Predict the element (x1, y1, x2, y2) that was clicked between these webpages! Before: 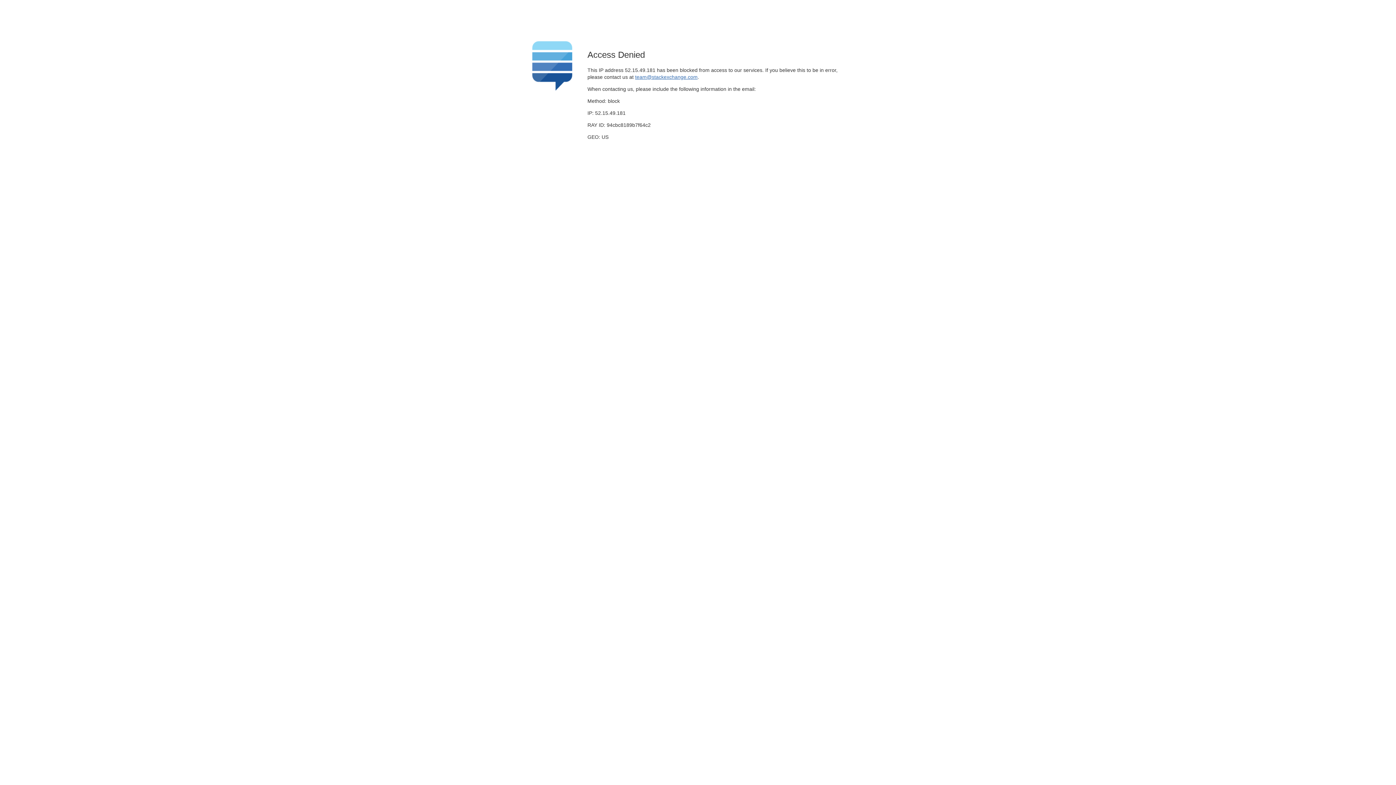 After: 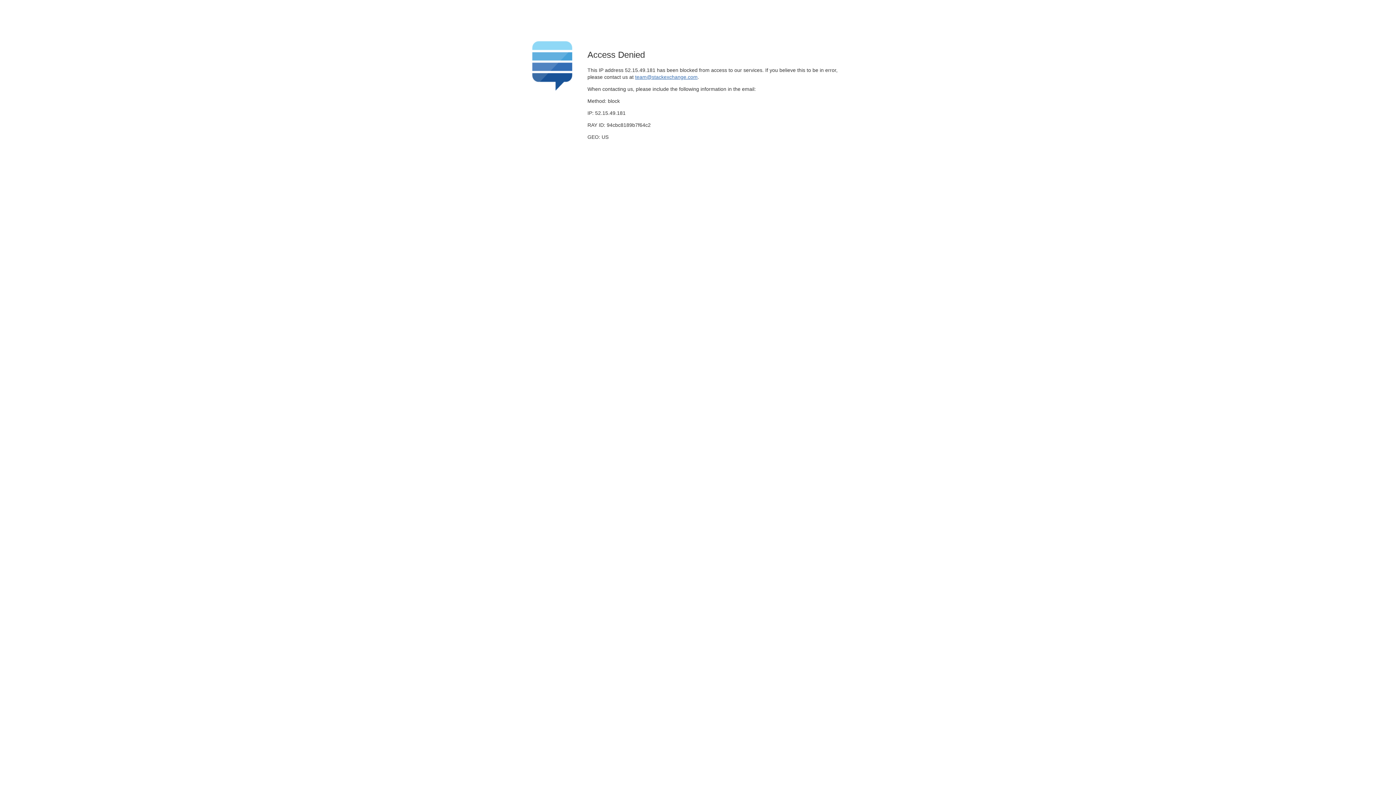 Action: label: team@stackexchange.com bbox: (635, 74, 697, 79)